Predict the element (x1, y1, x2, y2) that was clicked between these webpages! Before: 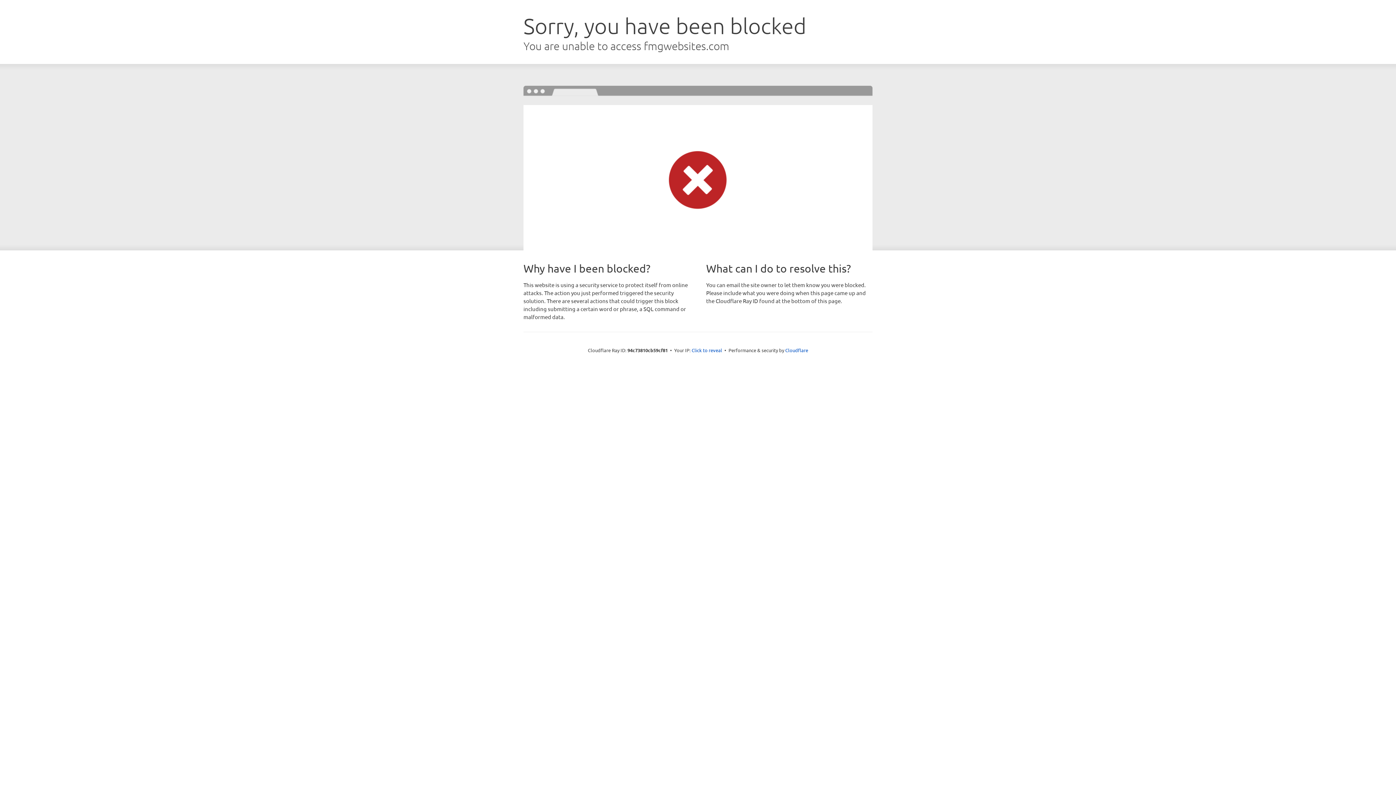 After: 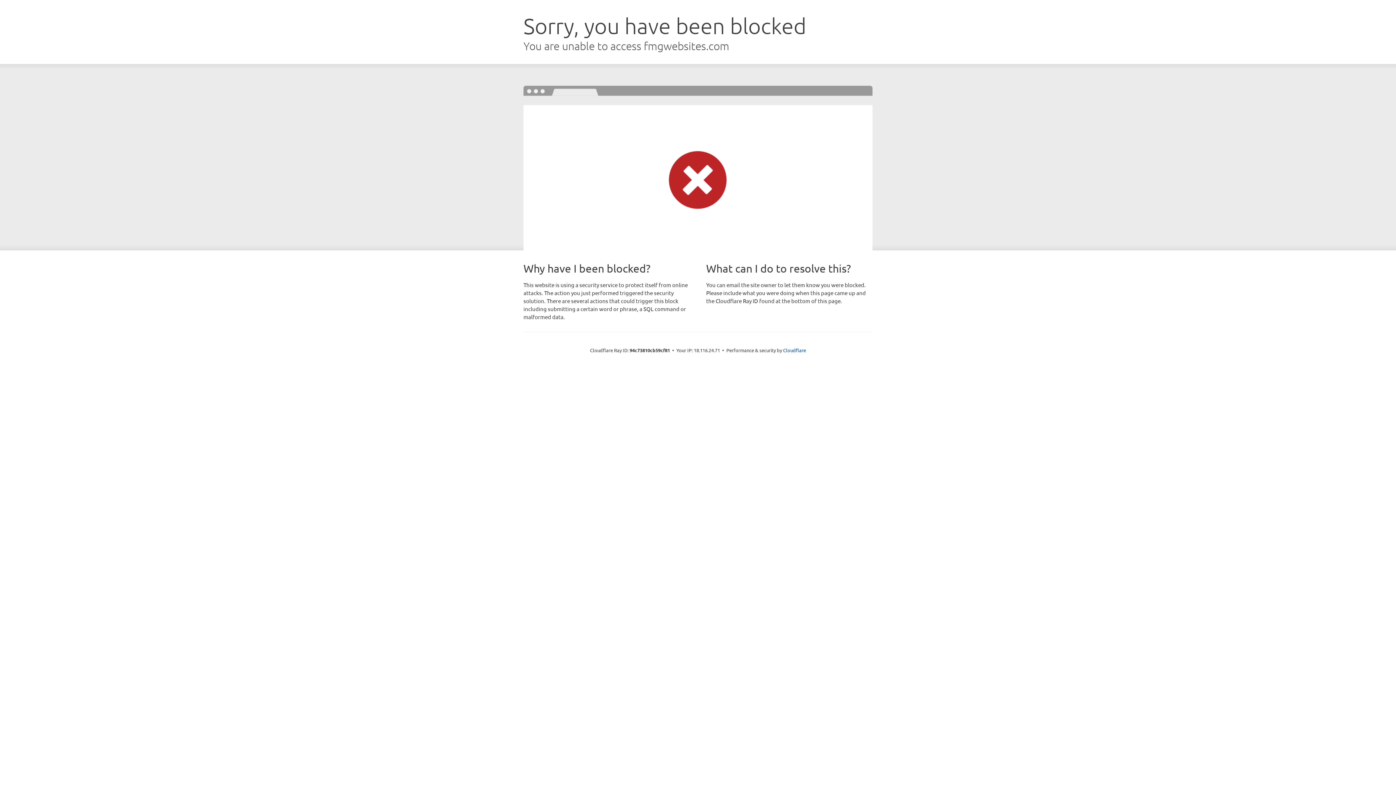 Action: bbox: (691, 346, 722, 353) label: Click to reveal